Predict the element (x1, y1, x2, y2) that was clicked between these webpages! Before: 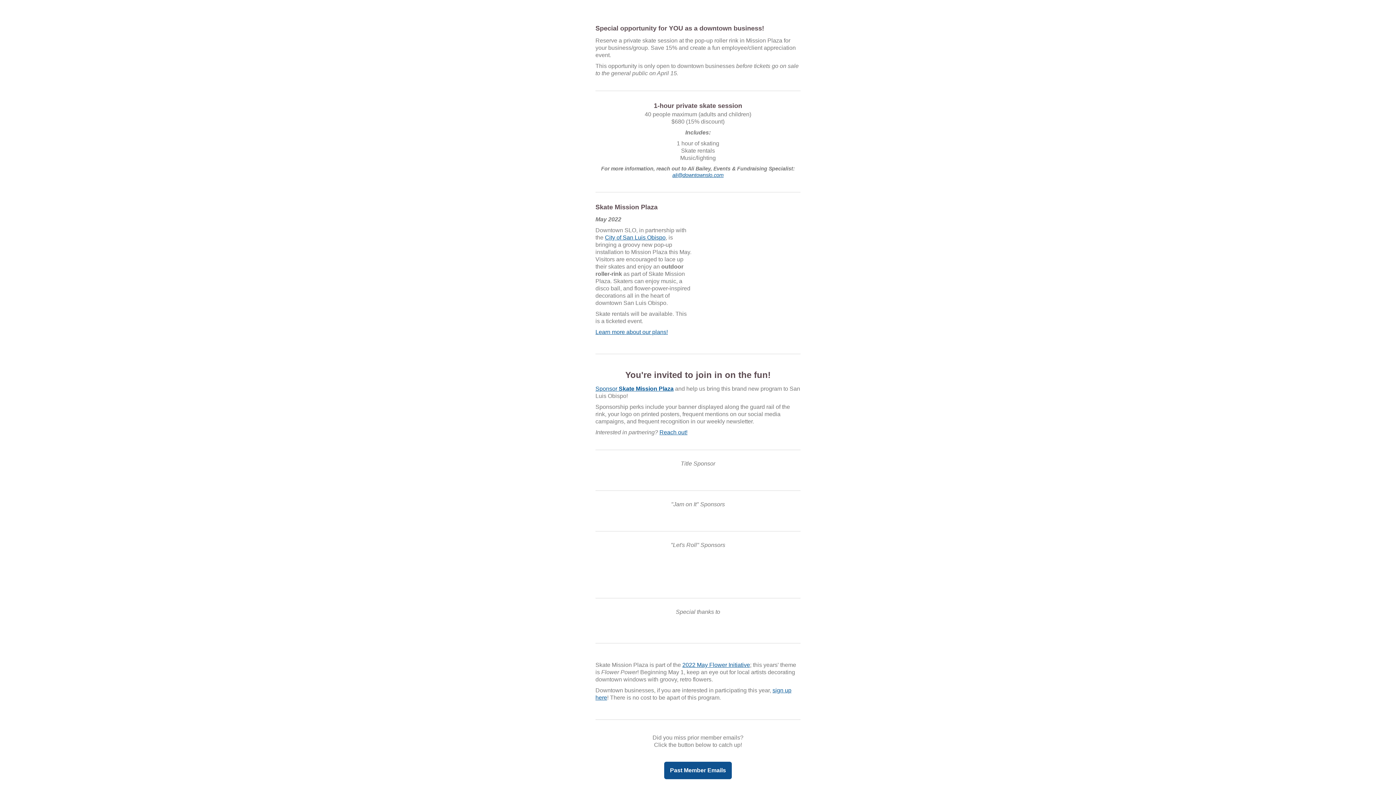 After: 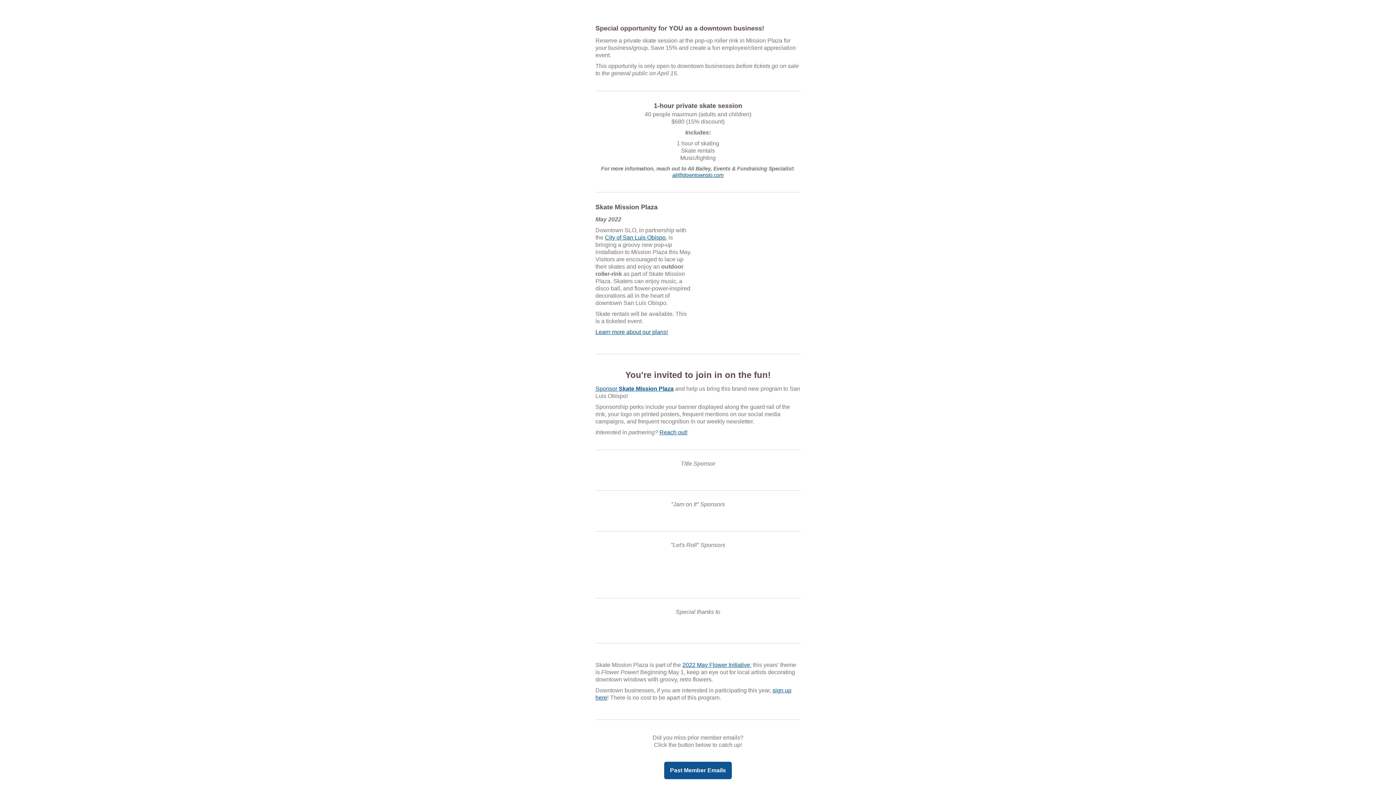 Action: label: Reach out! bbox: (659, 429, 687, 435)